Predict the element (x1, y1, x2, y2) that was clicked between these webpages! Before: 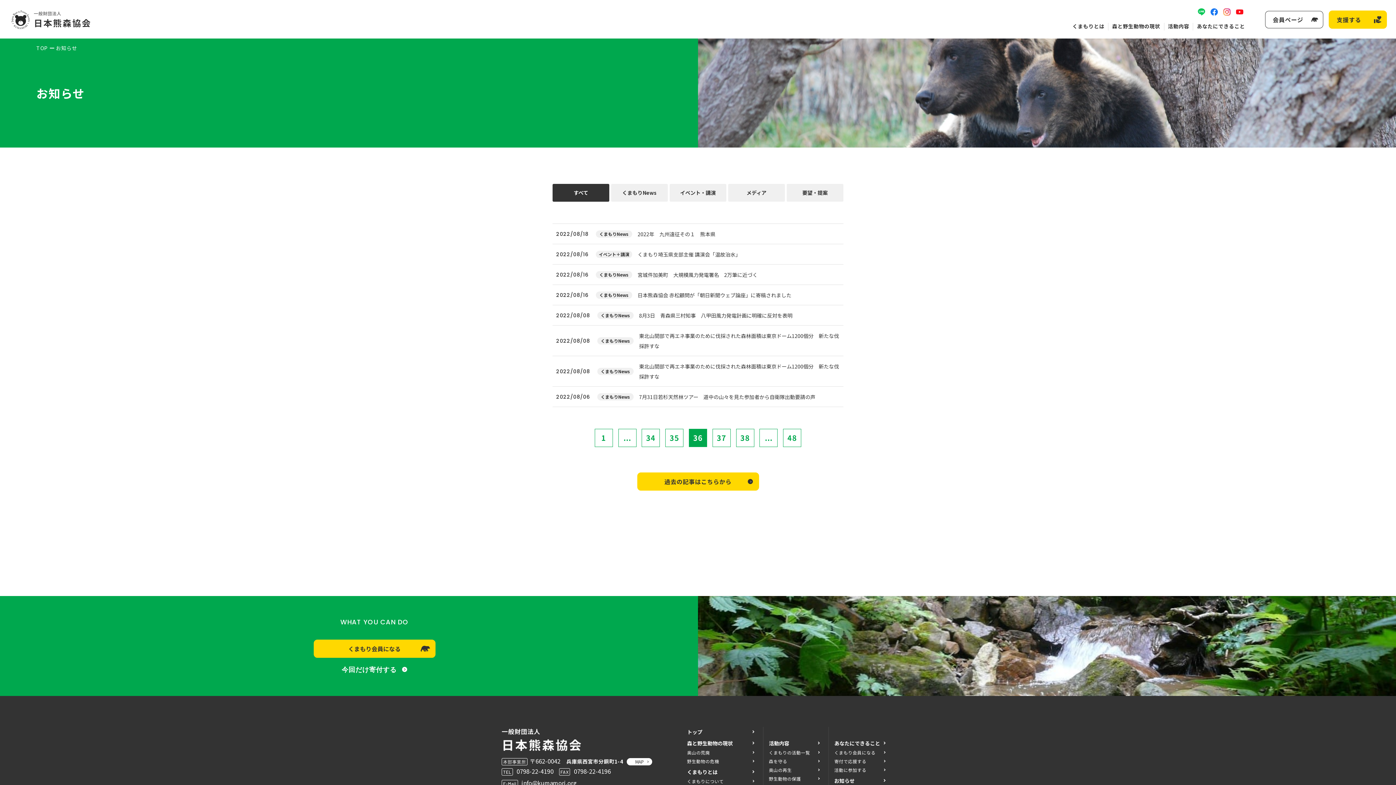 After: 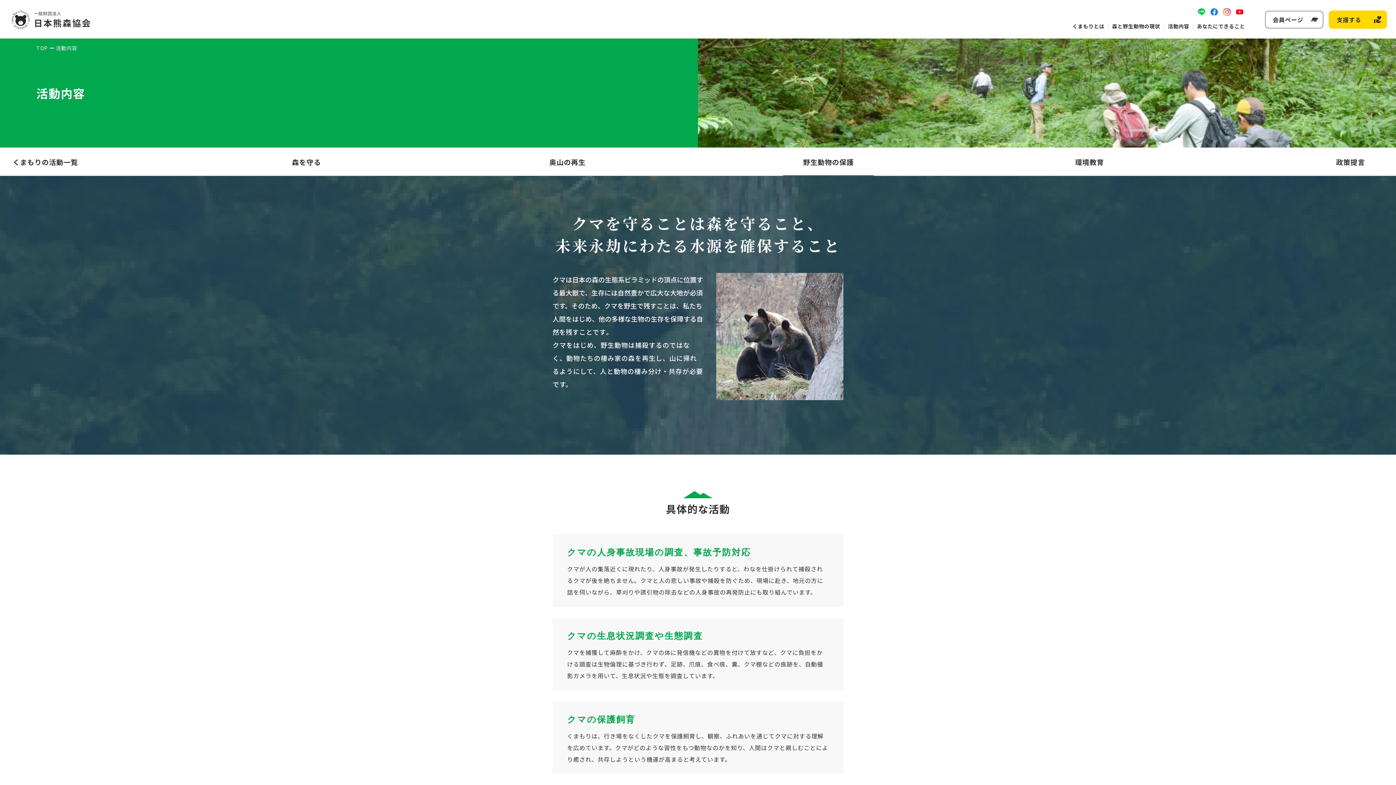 Action: bbox: (769, 774, 821, 783) label: 野生動物の保護